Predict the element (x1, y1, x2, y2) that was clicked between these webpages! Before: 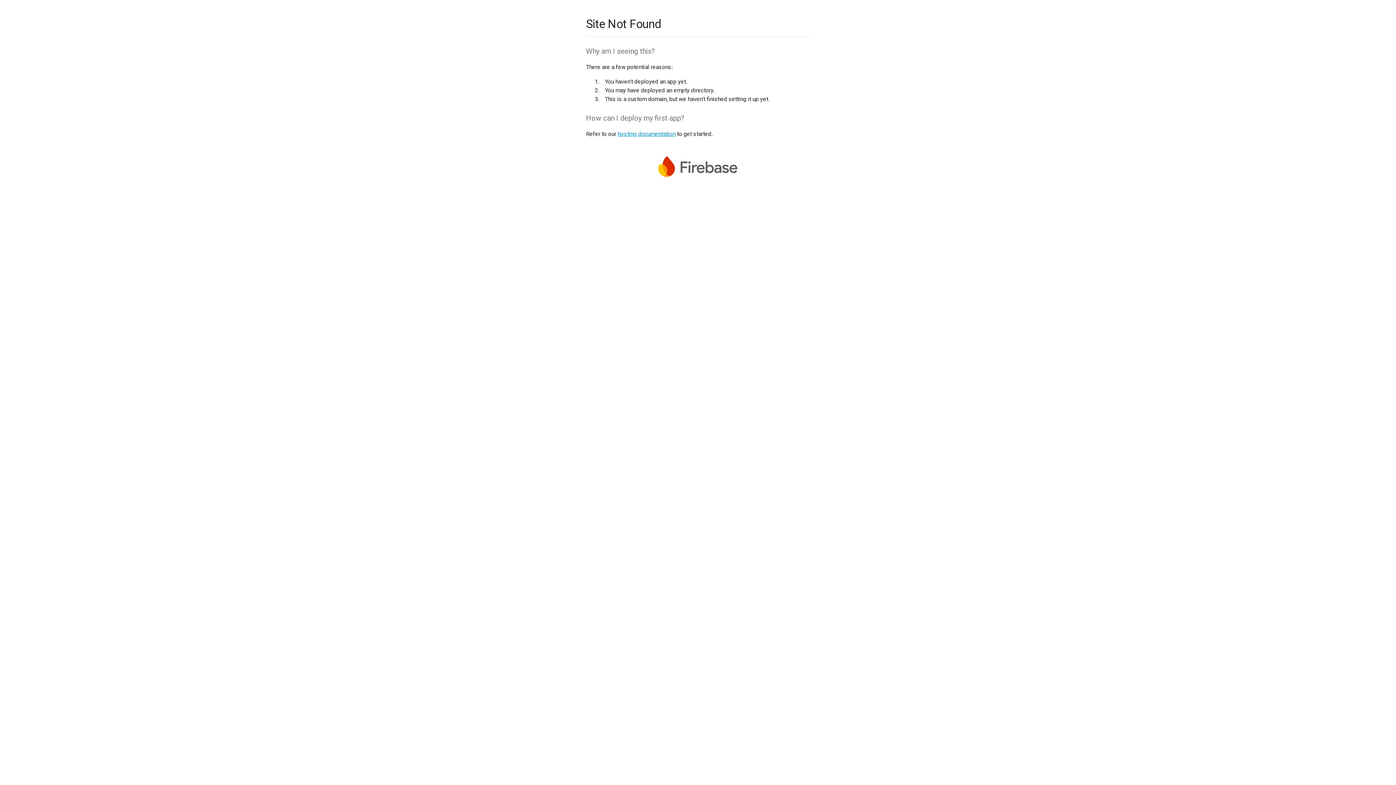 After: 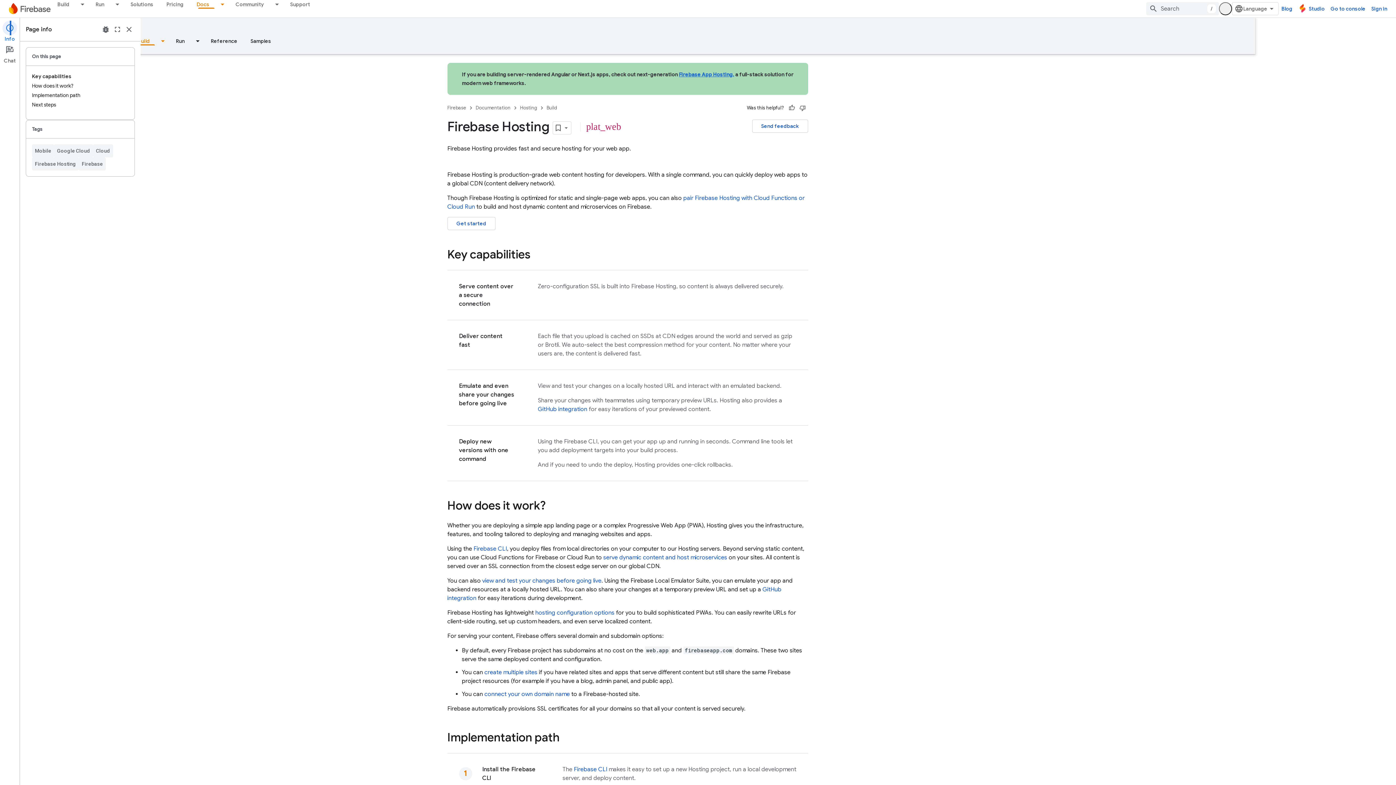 Action: bbox: (617, 130, 675, 137) label: hosting documentation